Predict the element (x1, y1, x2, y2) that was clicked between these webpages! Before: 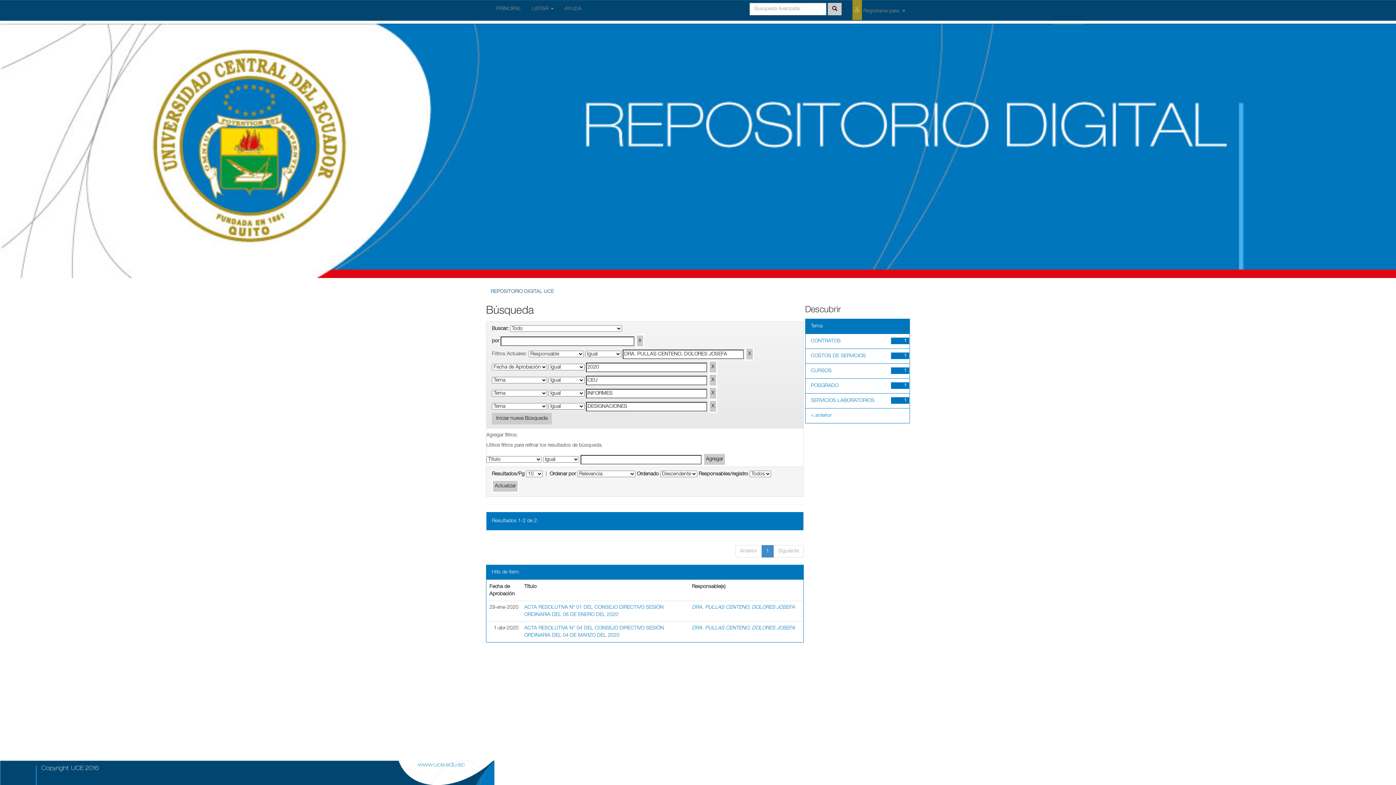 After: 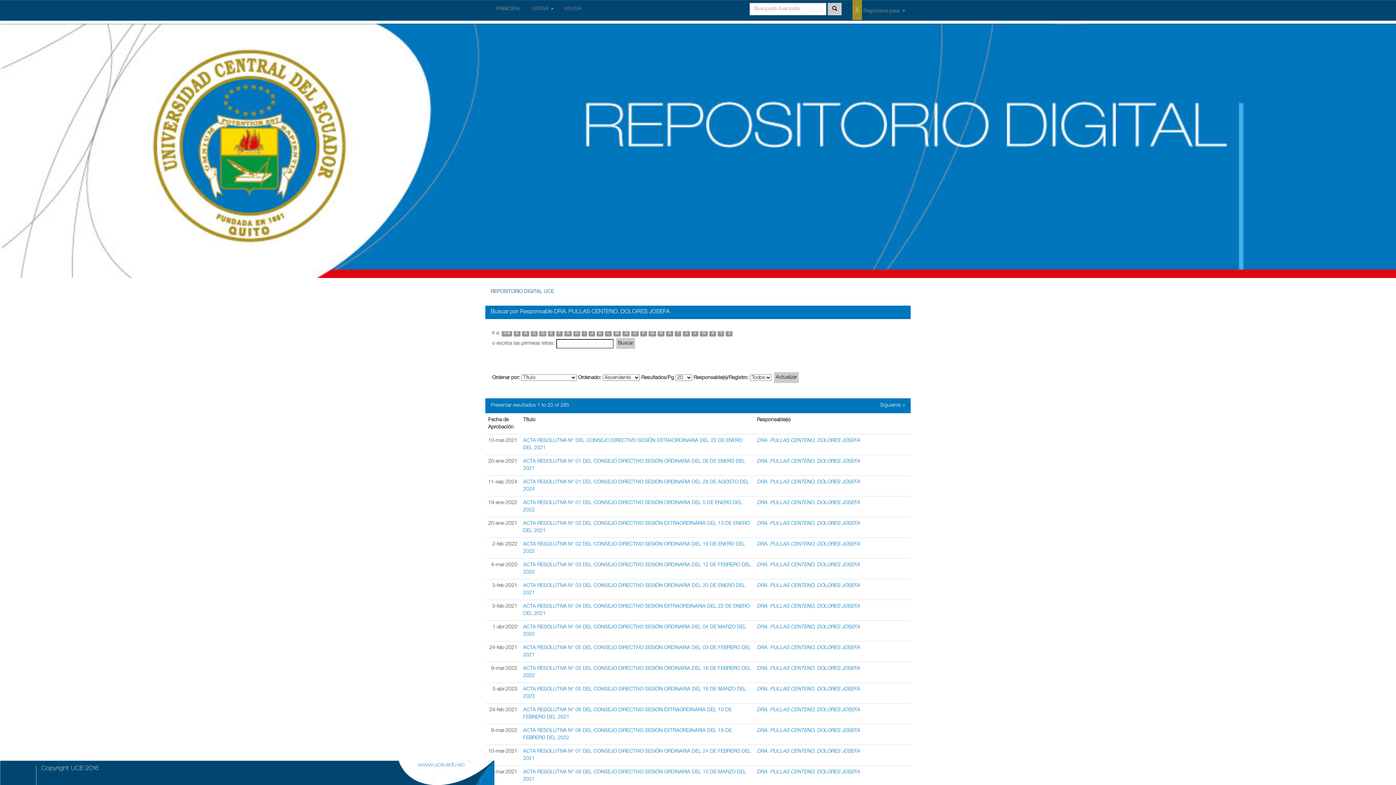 Action: label: DRA. PULLAS CENTENO, DOLORES JOSEFA bbox: (692, 626, 795, 631)